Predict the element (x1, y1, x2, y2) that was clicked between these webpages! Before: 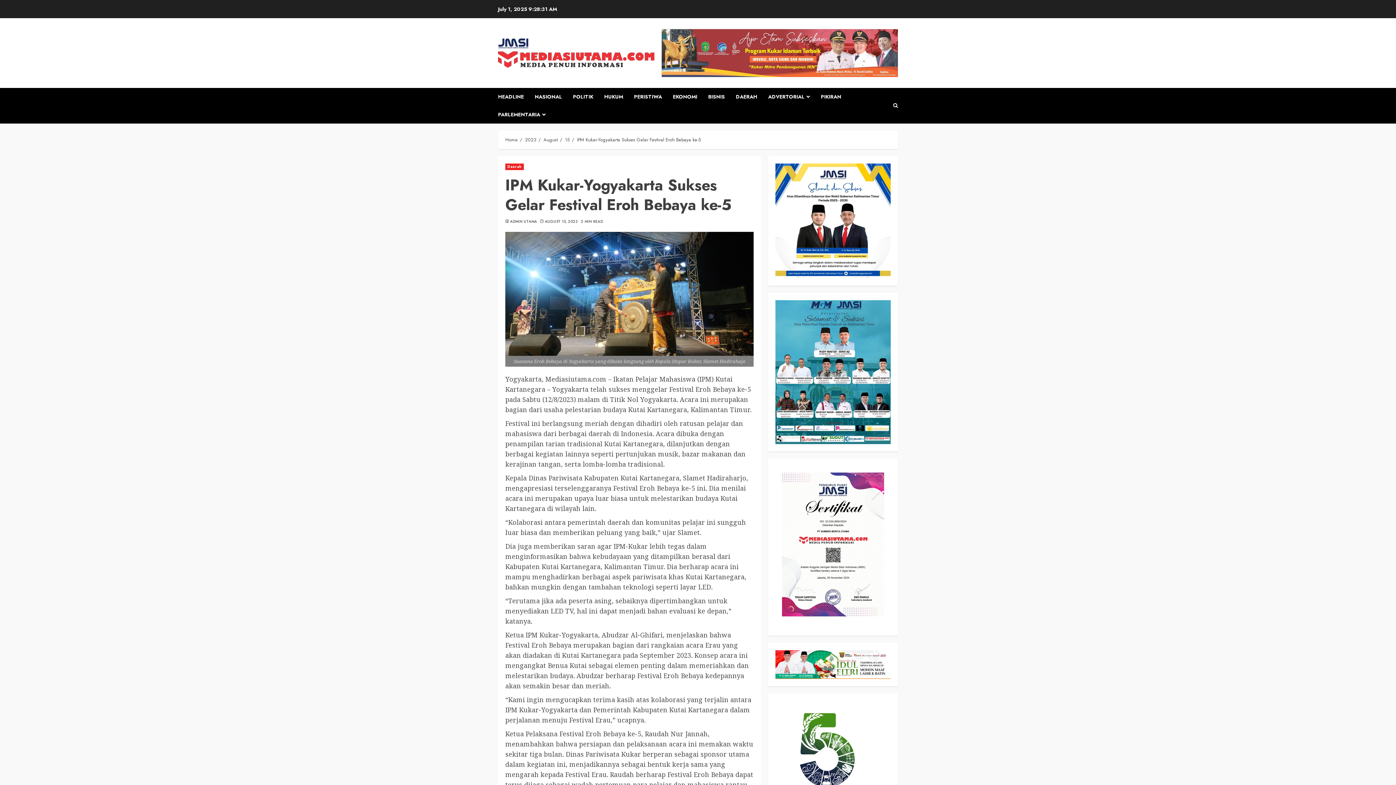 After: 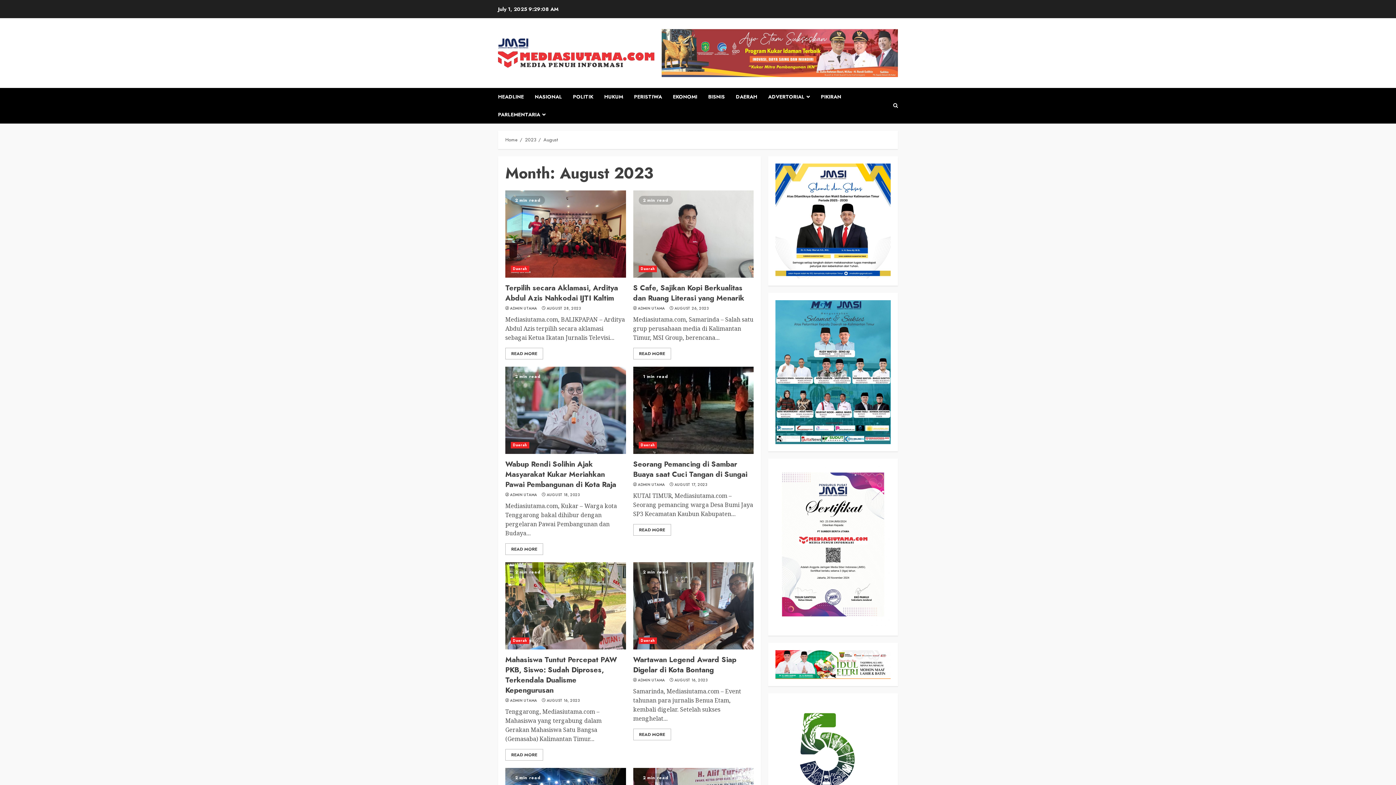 Action: label: August bbox: (543, 136, 557, 143)